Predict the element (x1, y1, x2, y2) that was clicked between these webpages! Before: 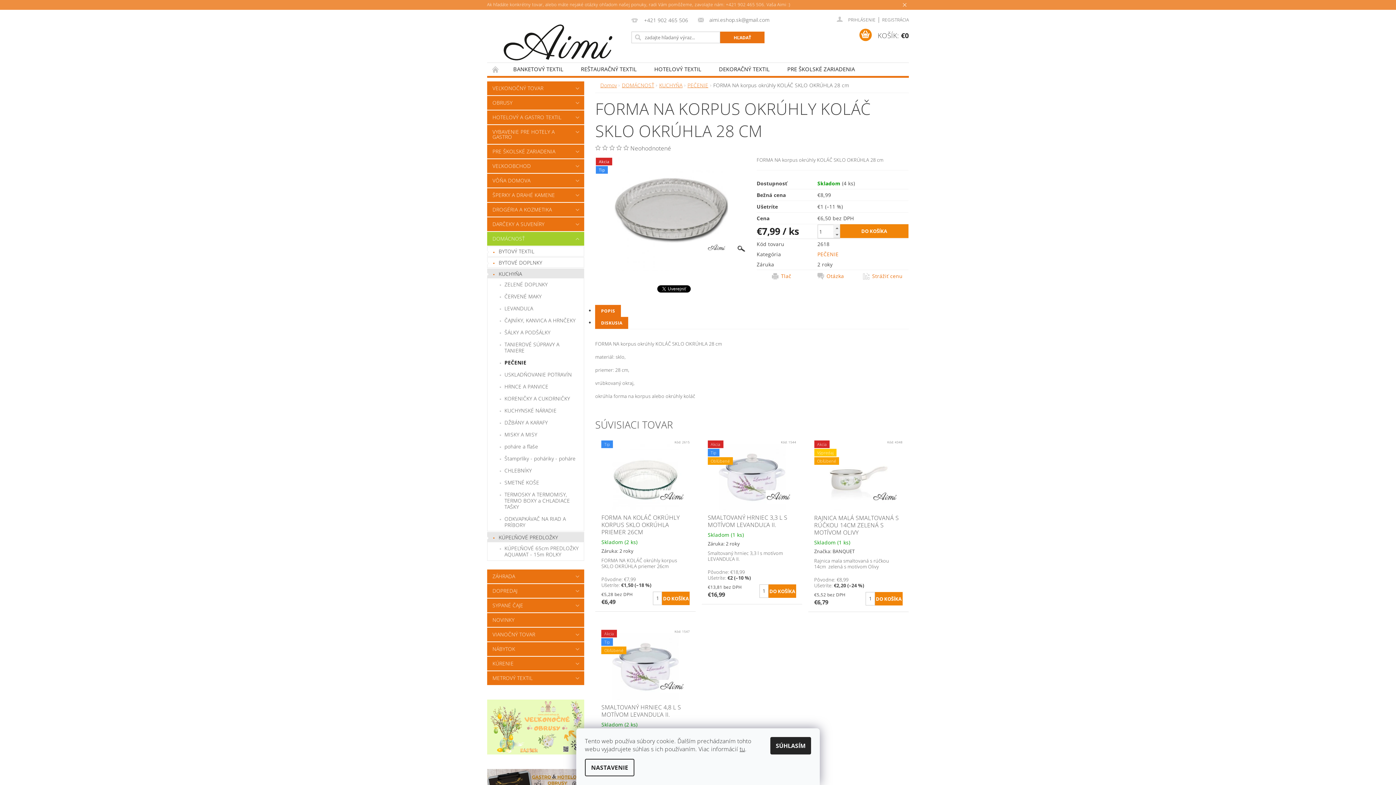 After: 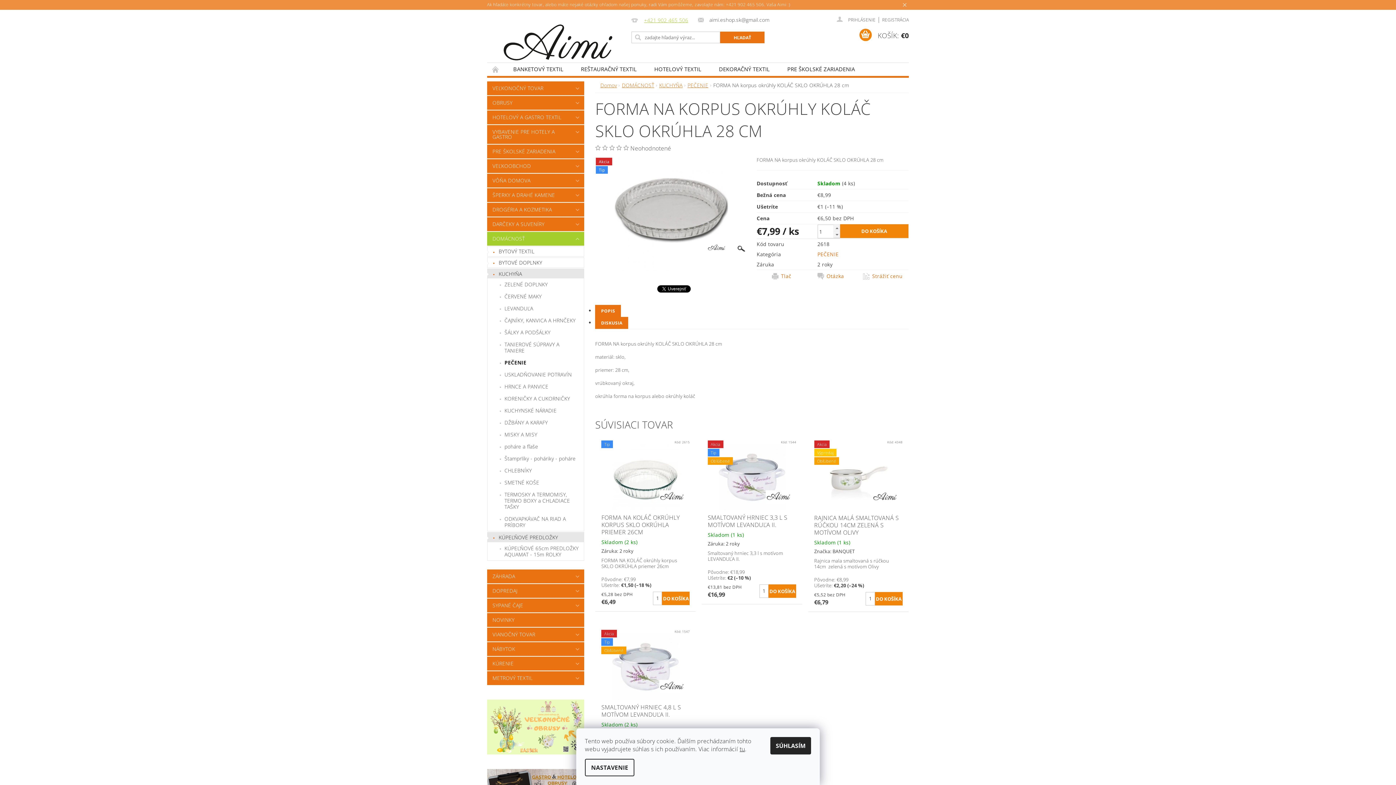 Action: label: +421 902 465 506 bbox: (631, 17, 688, 23)